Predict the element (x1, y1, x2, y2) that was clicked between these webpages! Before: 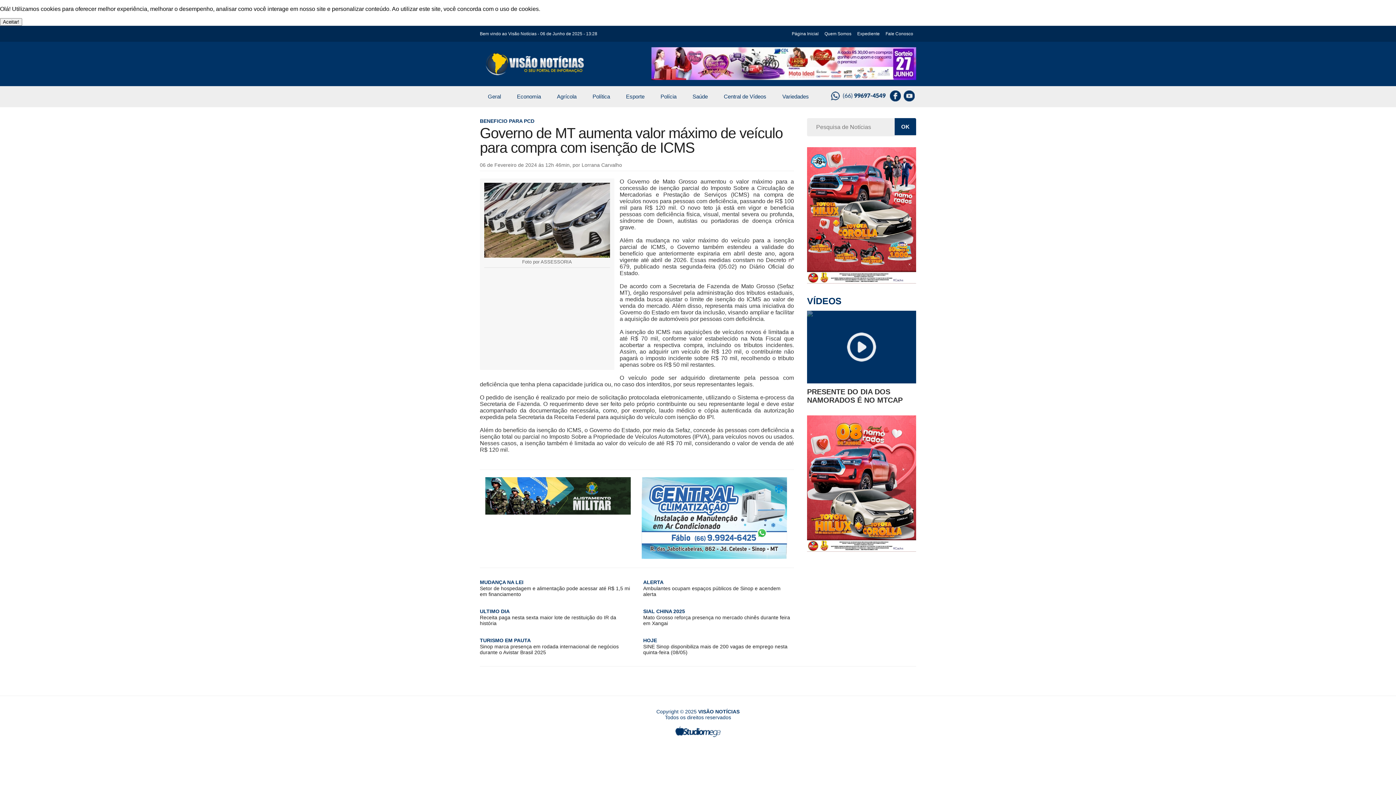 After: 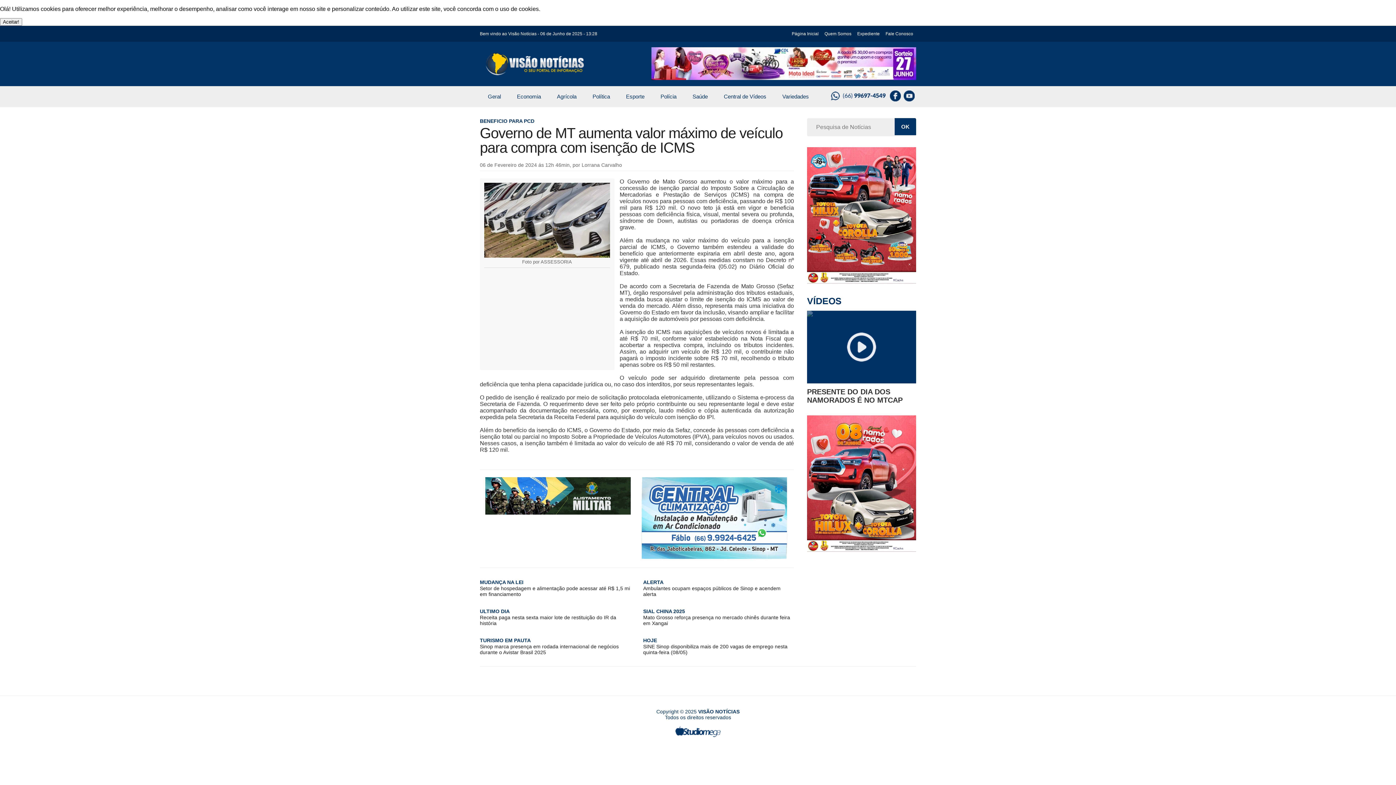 Action: bbox: (651, 47, 916, 81)